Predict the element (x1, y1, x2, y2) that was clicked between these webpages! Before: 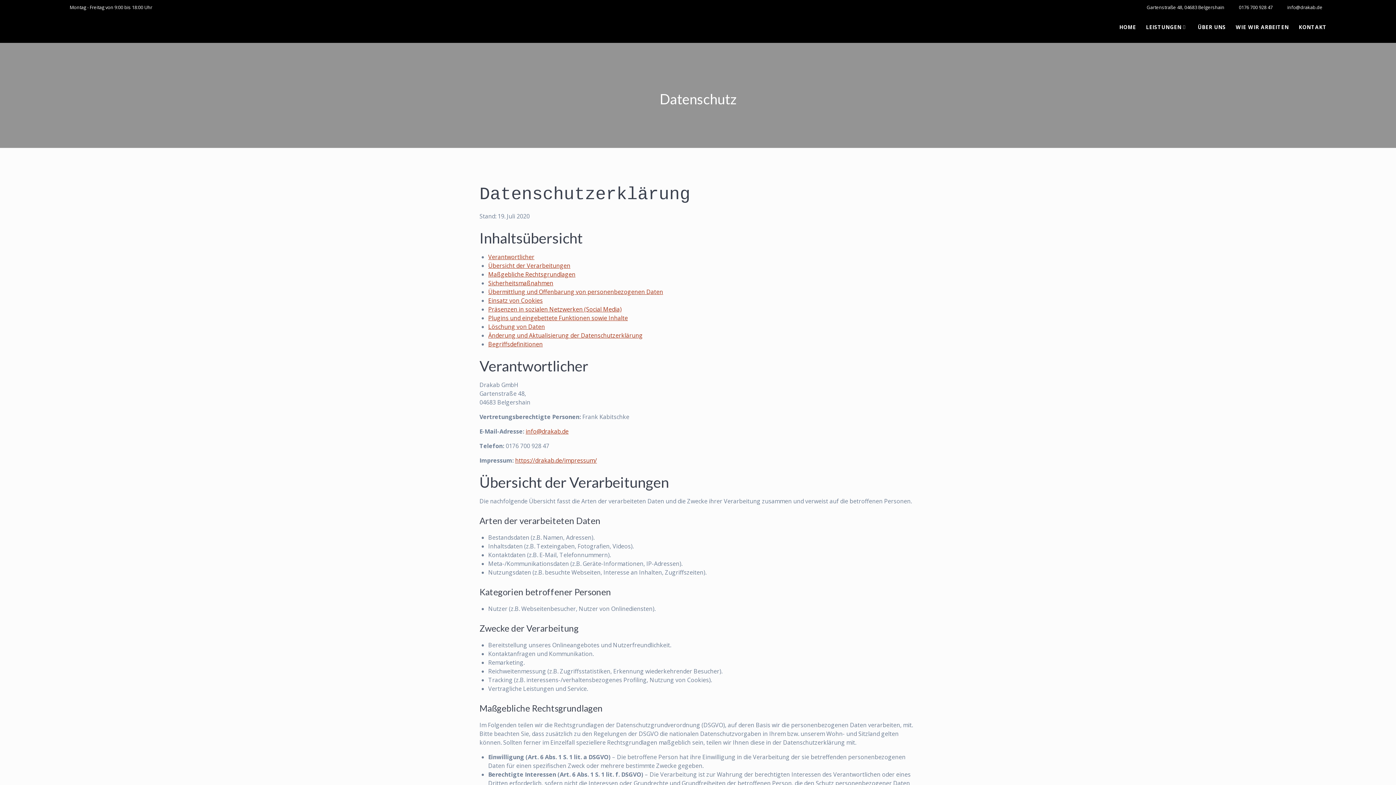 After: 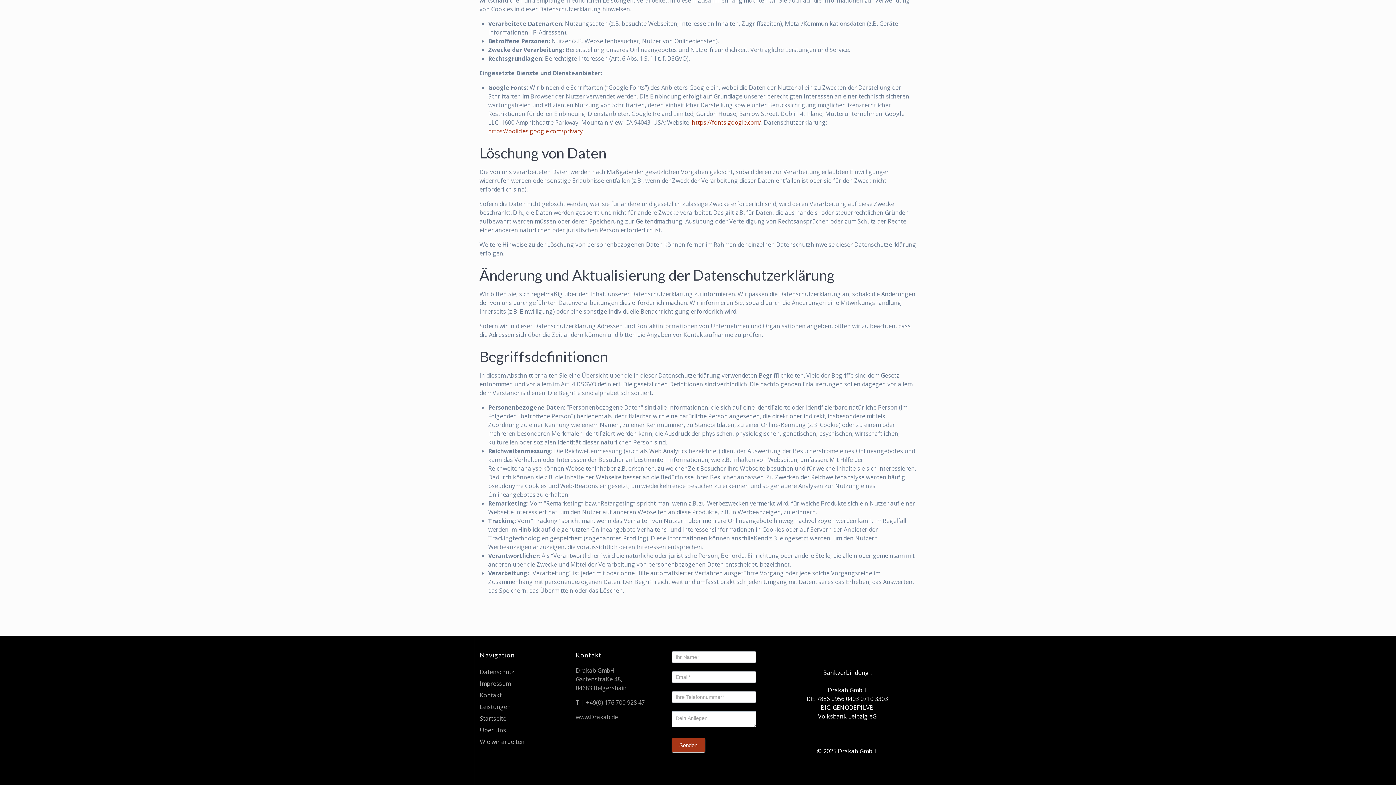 Action: label: Löschung von Daten bbox: (488, 322, 545, 330)